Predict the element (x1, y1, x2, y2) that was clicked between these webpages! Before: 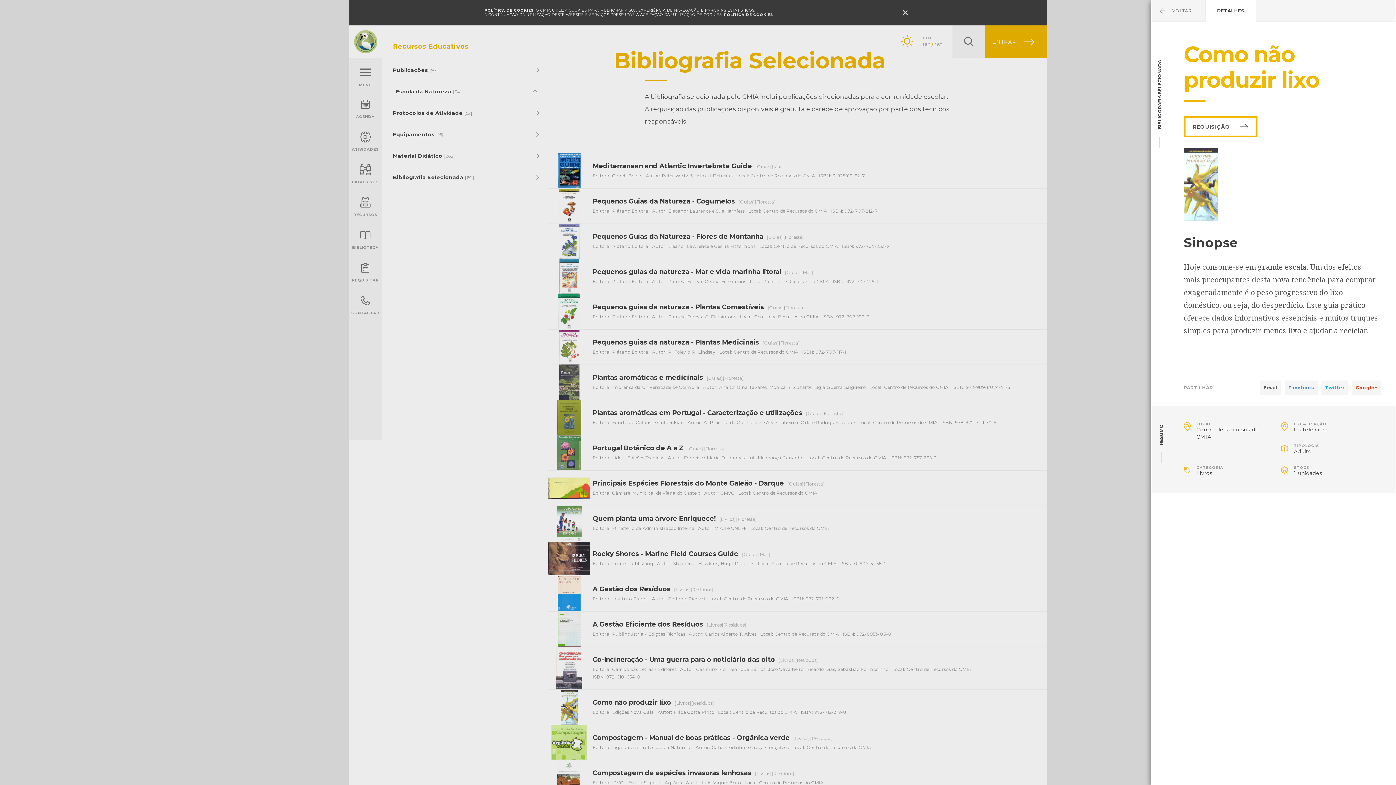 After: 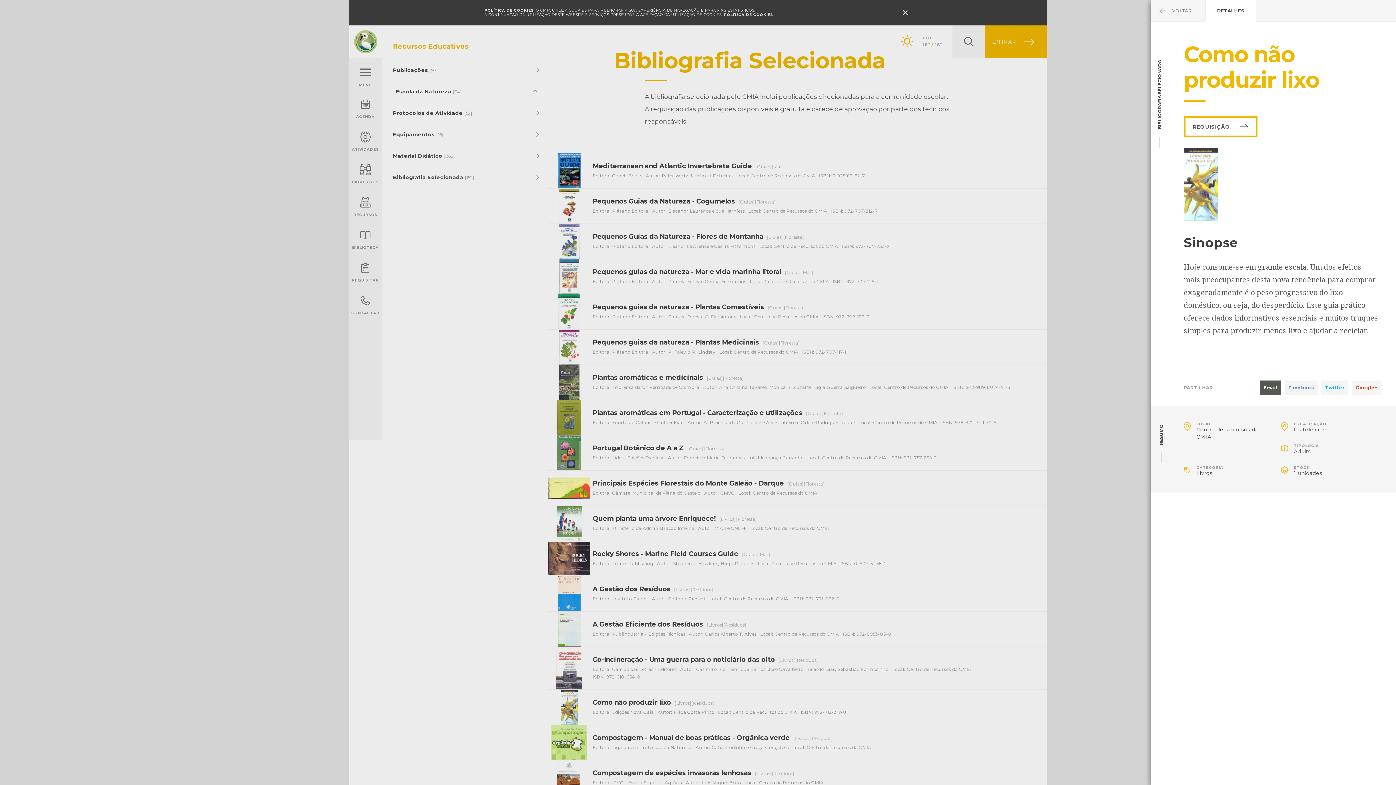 Action: bbox: (1260, 380, 1281, 395) label: Email